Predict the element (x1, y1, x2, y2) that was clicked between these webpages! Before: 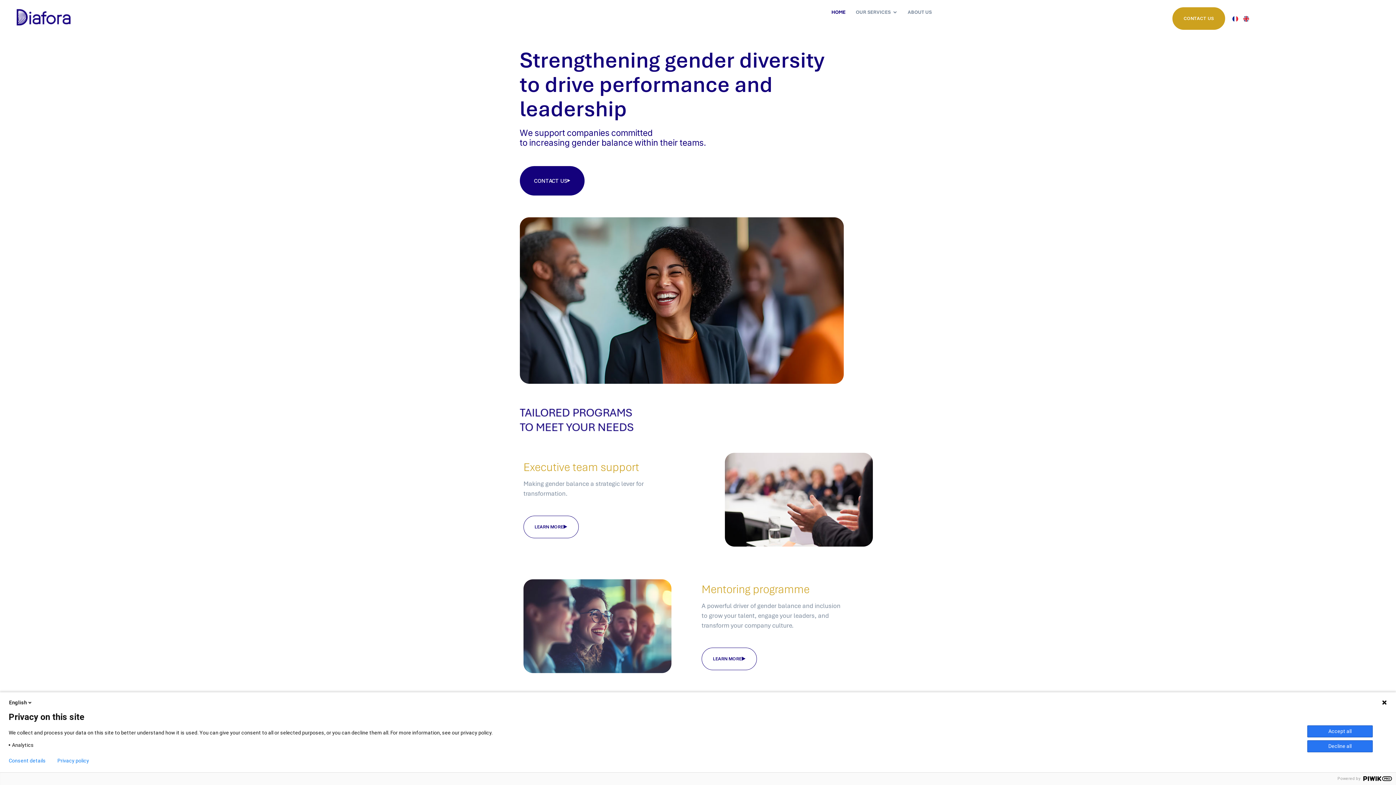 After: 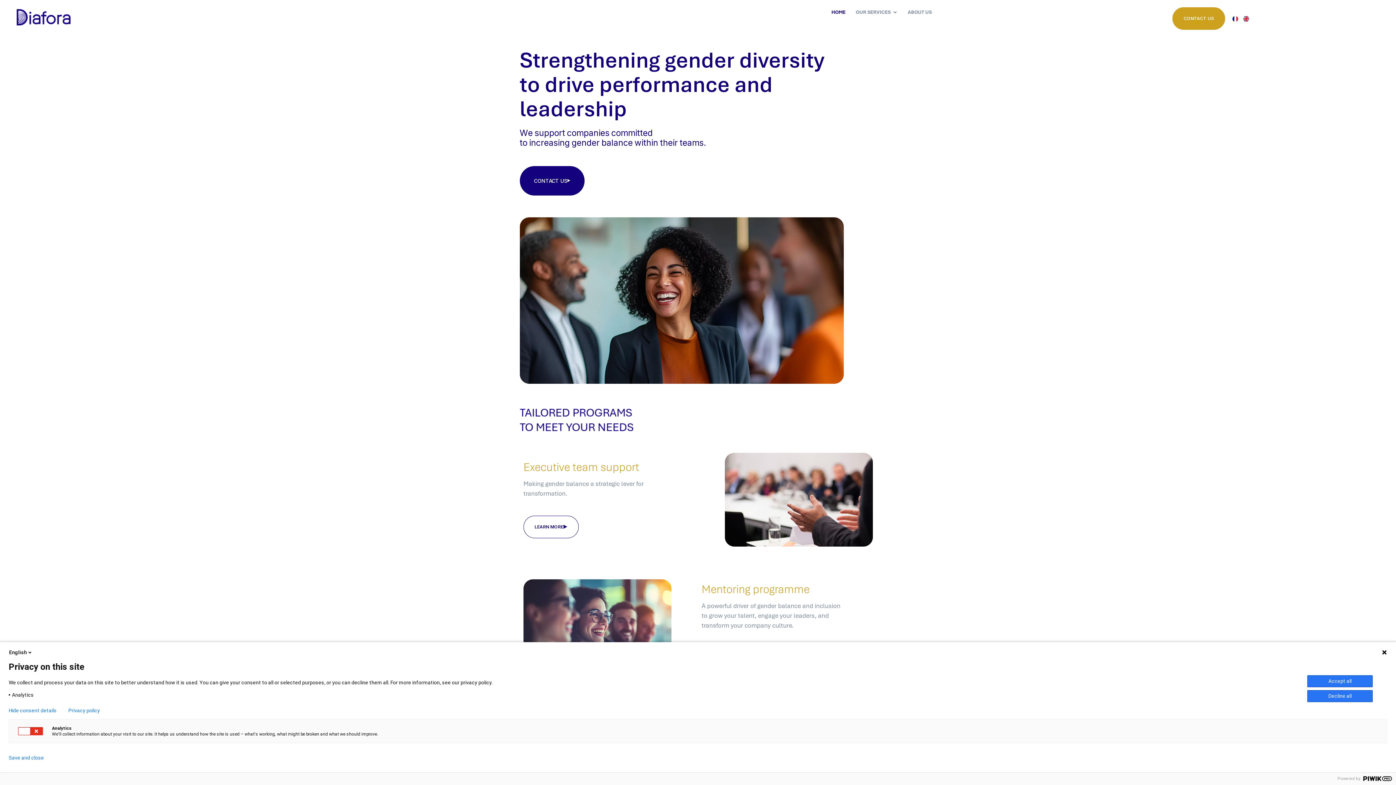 Action: bbox: (8, 758, 45, 764) label: Consent details